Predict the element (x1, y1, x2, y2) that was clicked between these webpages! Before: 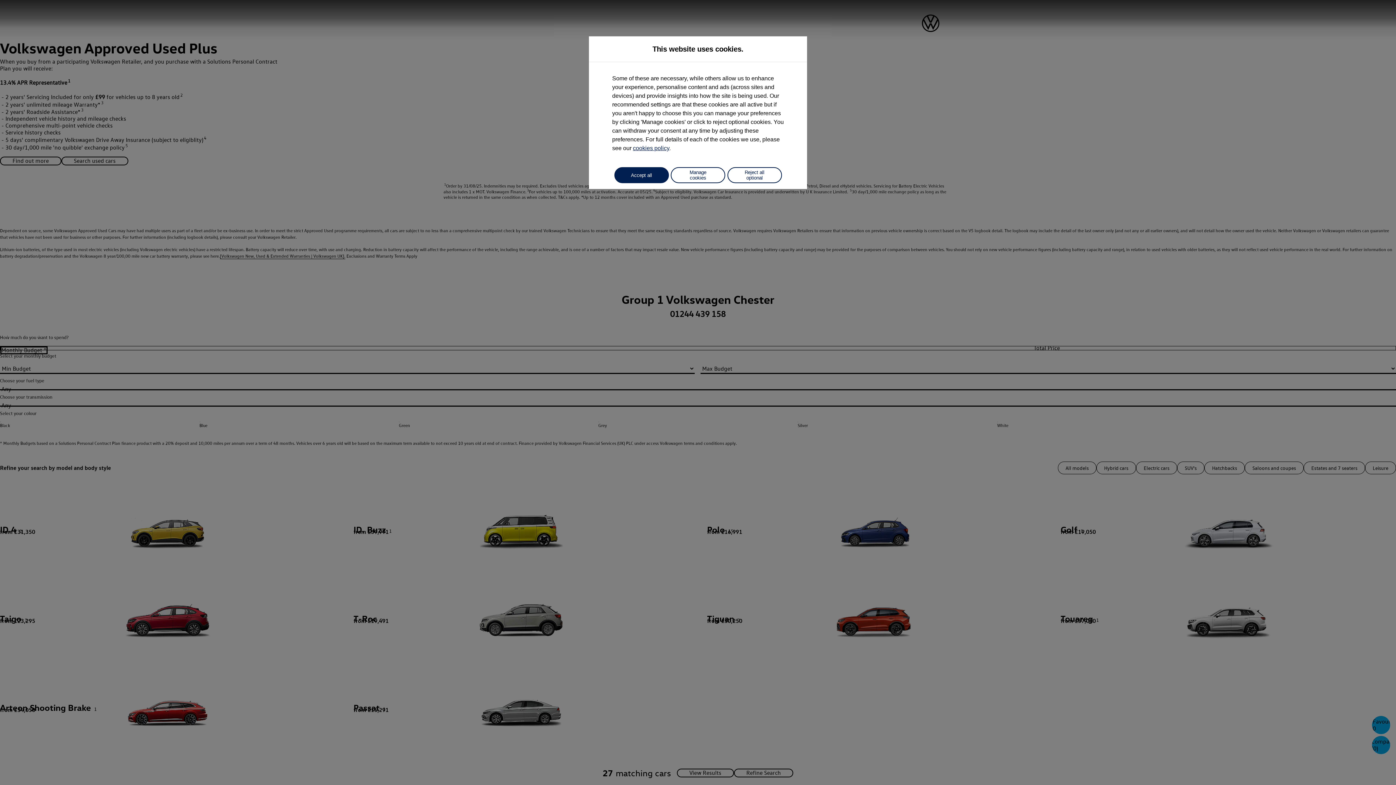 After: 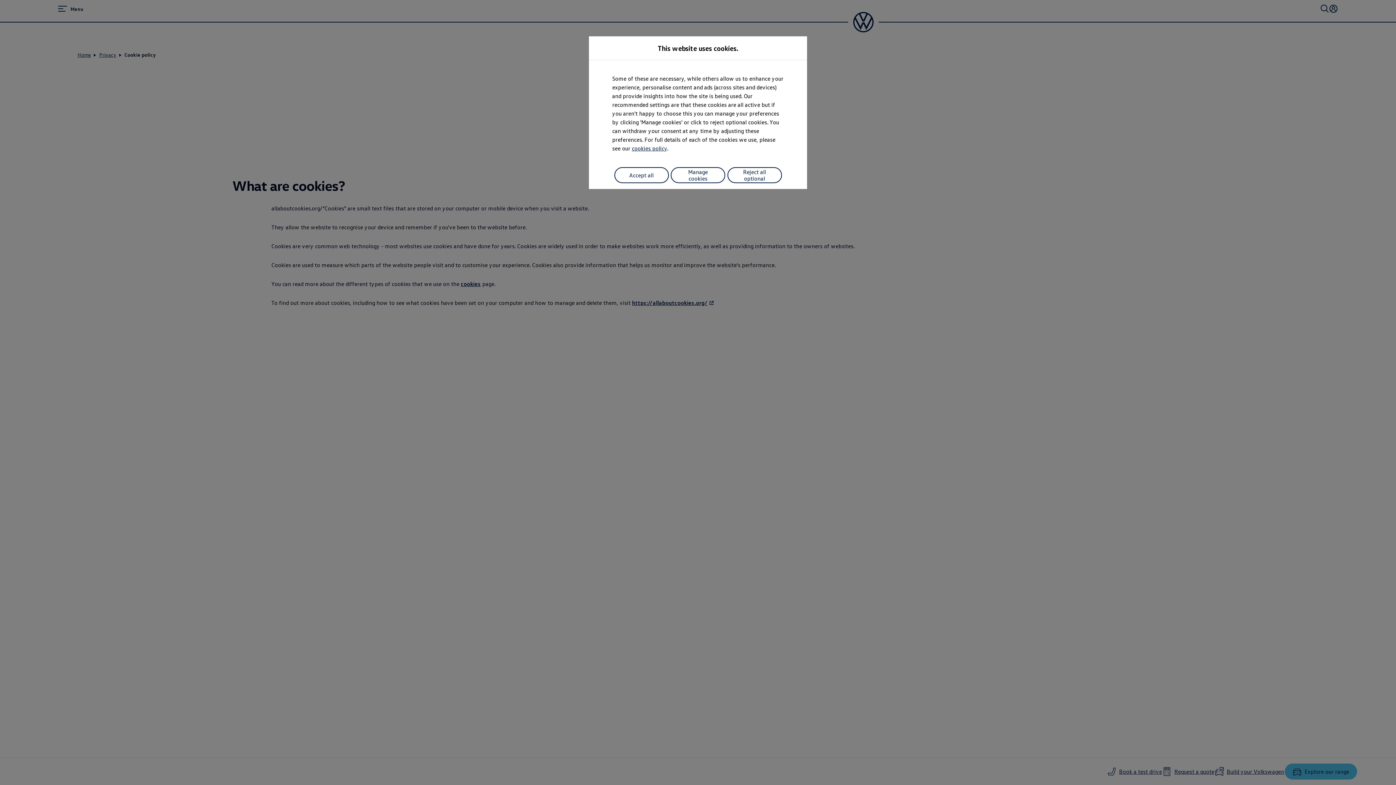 Action: label: cookies policy bbox: (633, 145, 669, 151)